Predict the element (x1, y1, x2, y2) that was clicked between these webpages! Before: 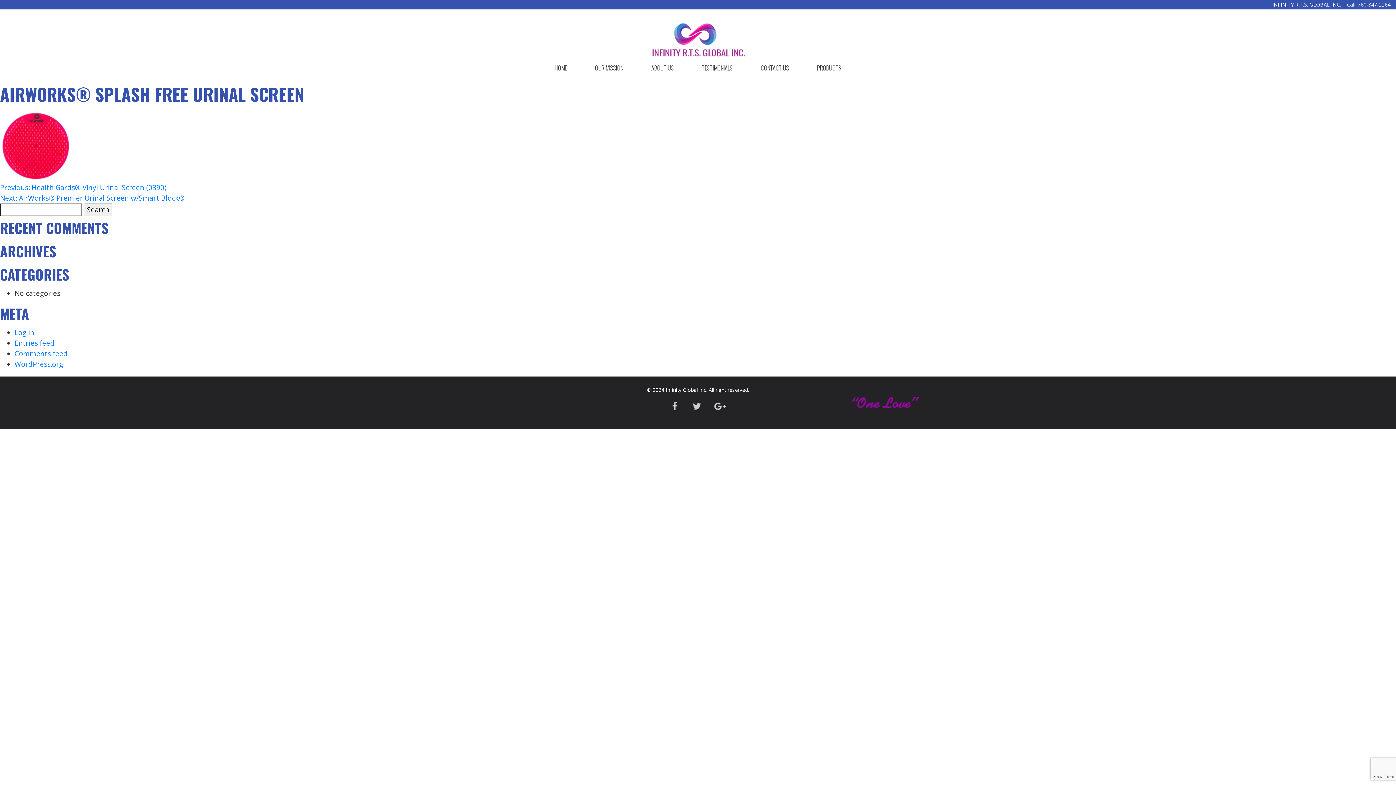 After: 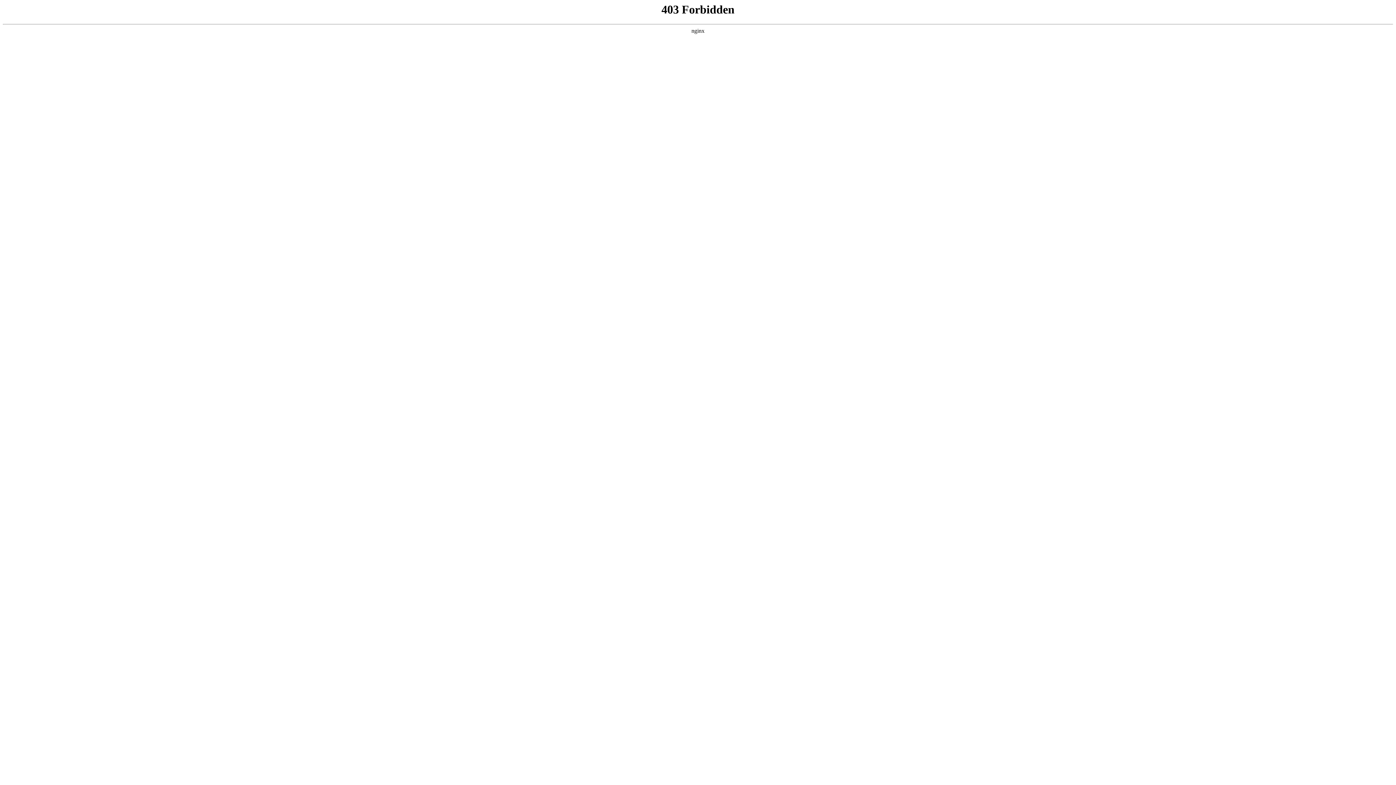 Action: label: WordPress.org bbox: (14, 359, 63, 368)